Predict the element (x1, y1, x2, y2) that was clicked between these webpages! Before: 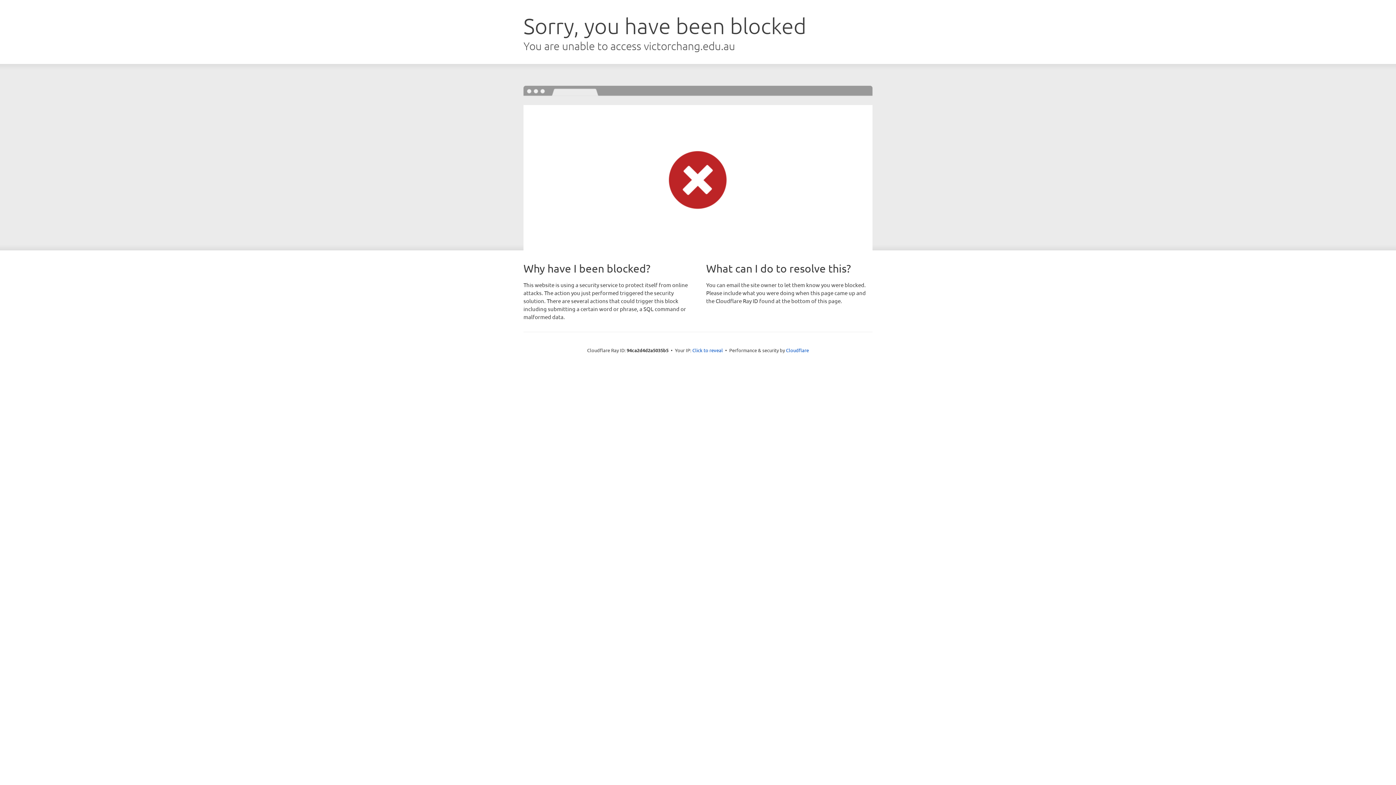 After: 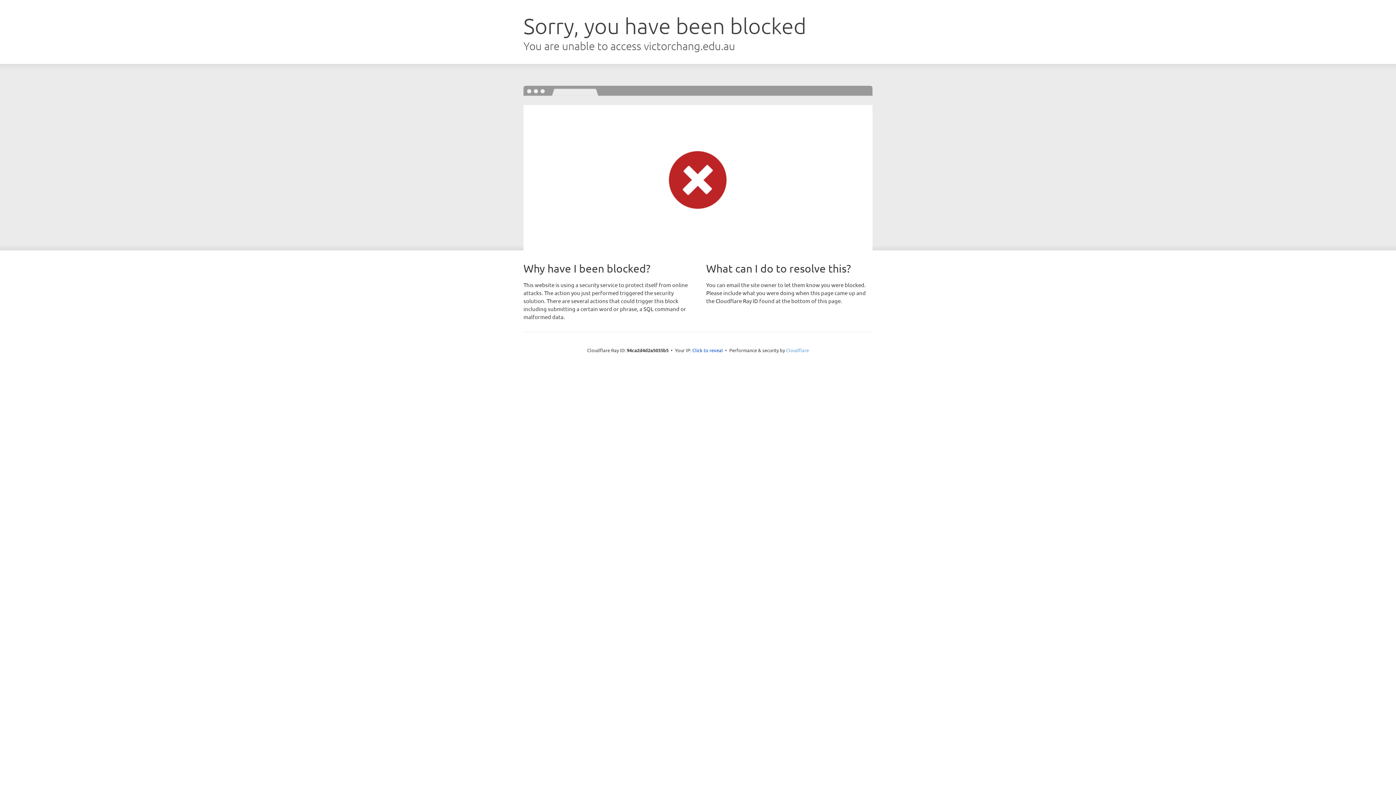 Action: label: Cloudflare bbox: (786, 347, 809, 353)